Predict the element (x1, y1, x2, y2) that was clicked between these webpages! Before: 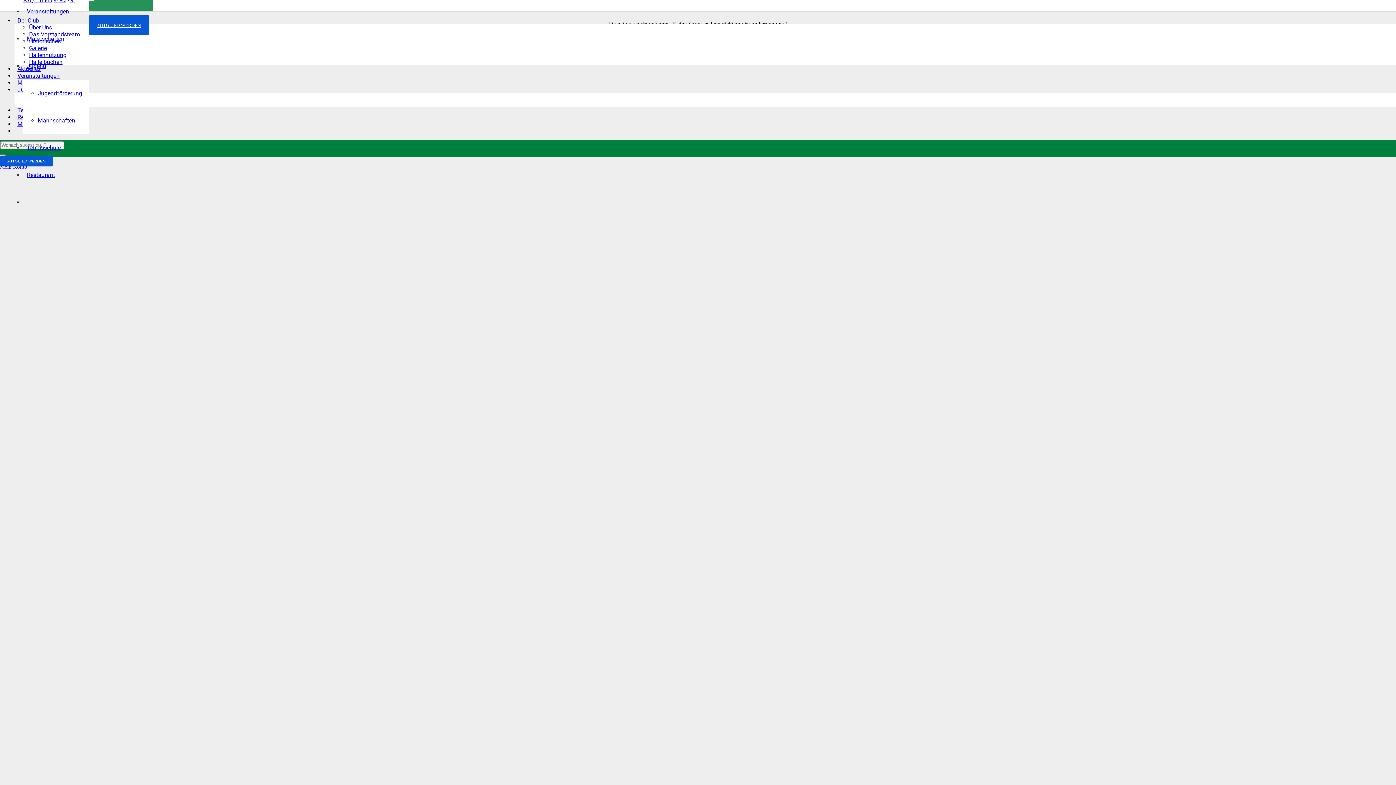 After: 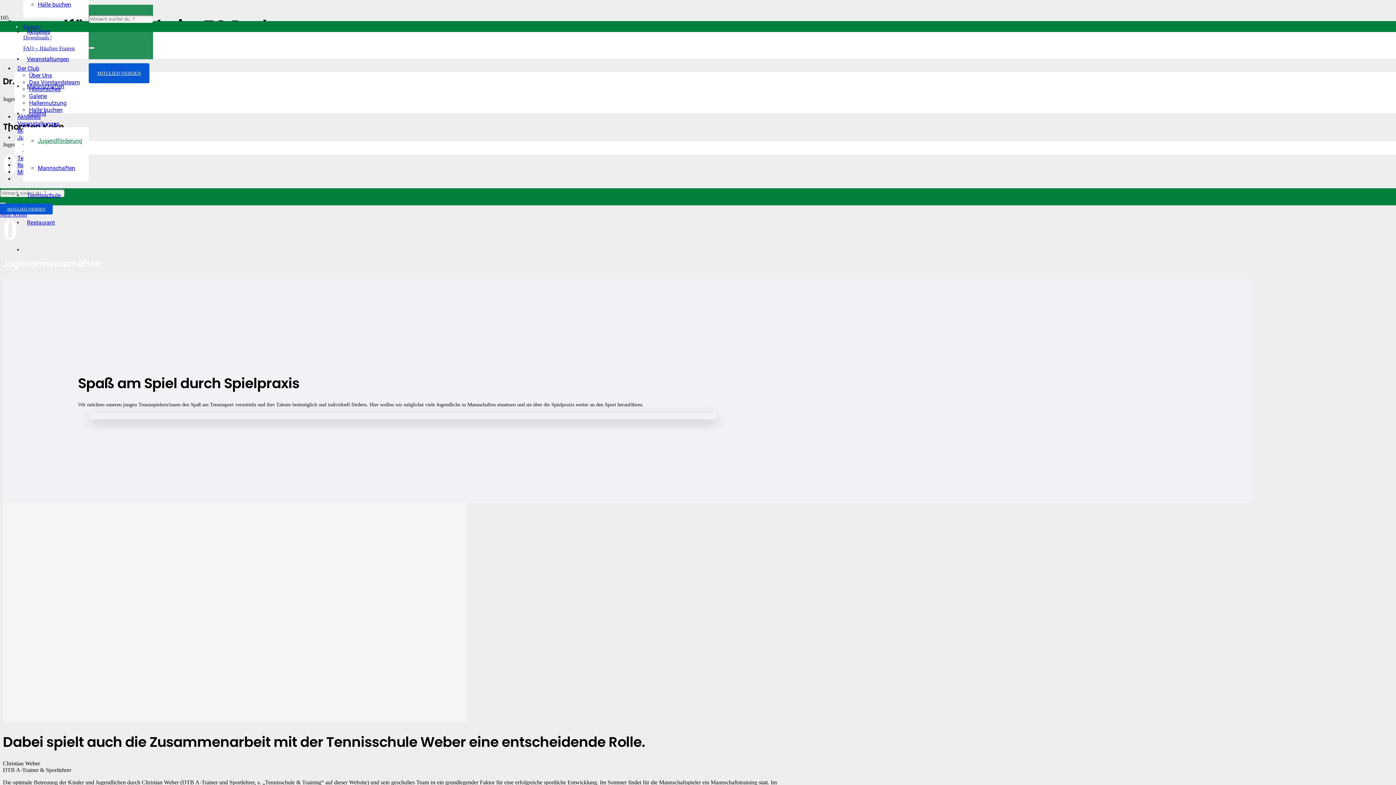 Action: label: Jugendförderung bbox: (37, 89, 82, 96)